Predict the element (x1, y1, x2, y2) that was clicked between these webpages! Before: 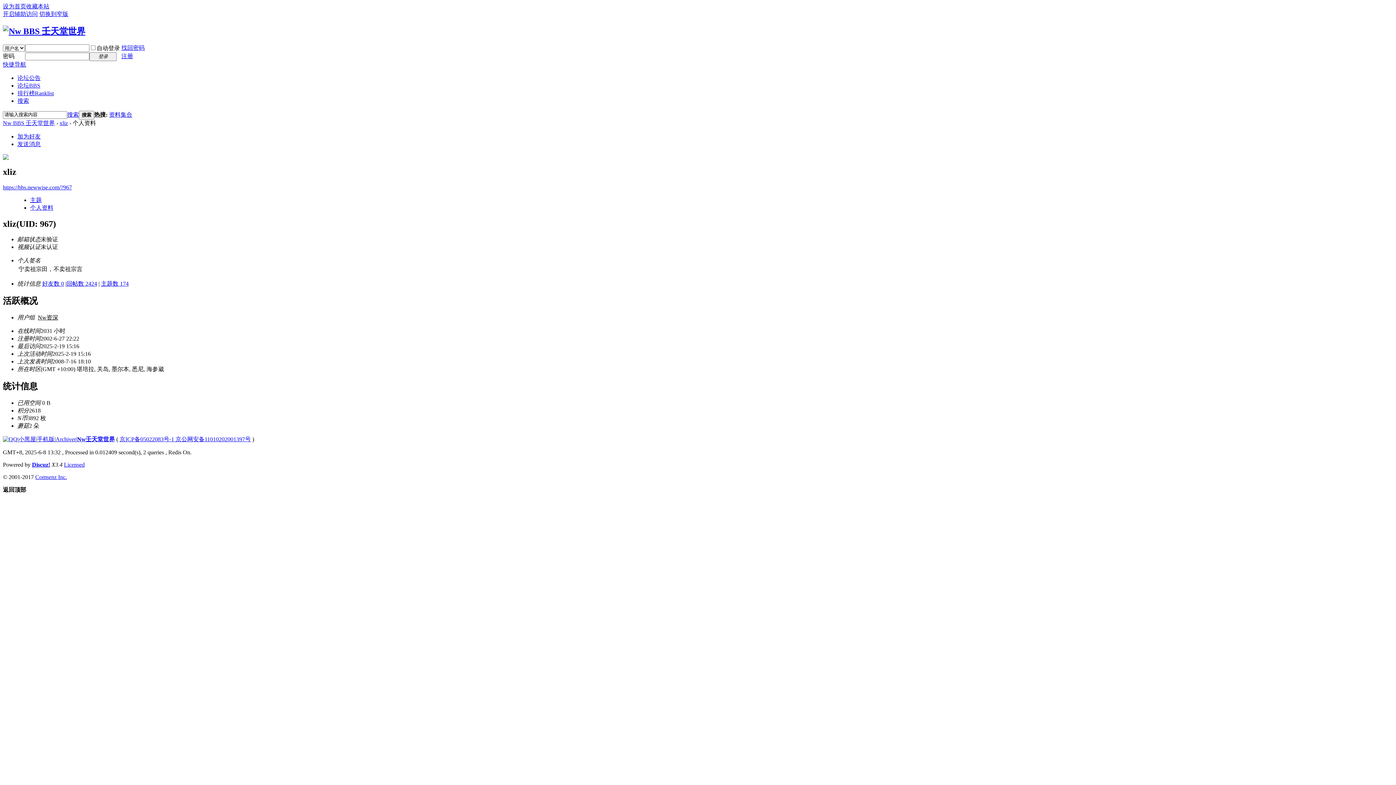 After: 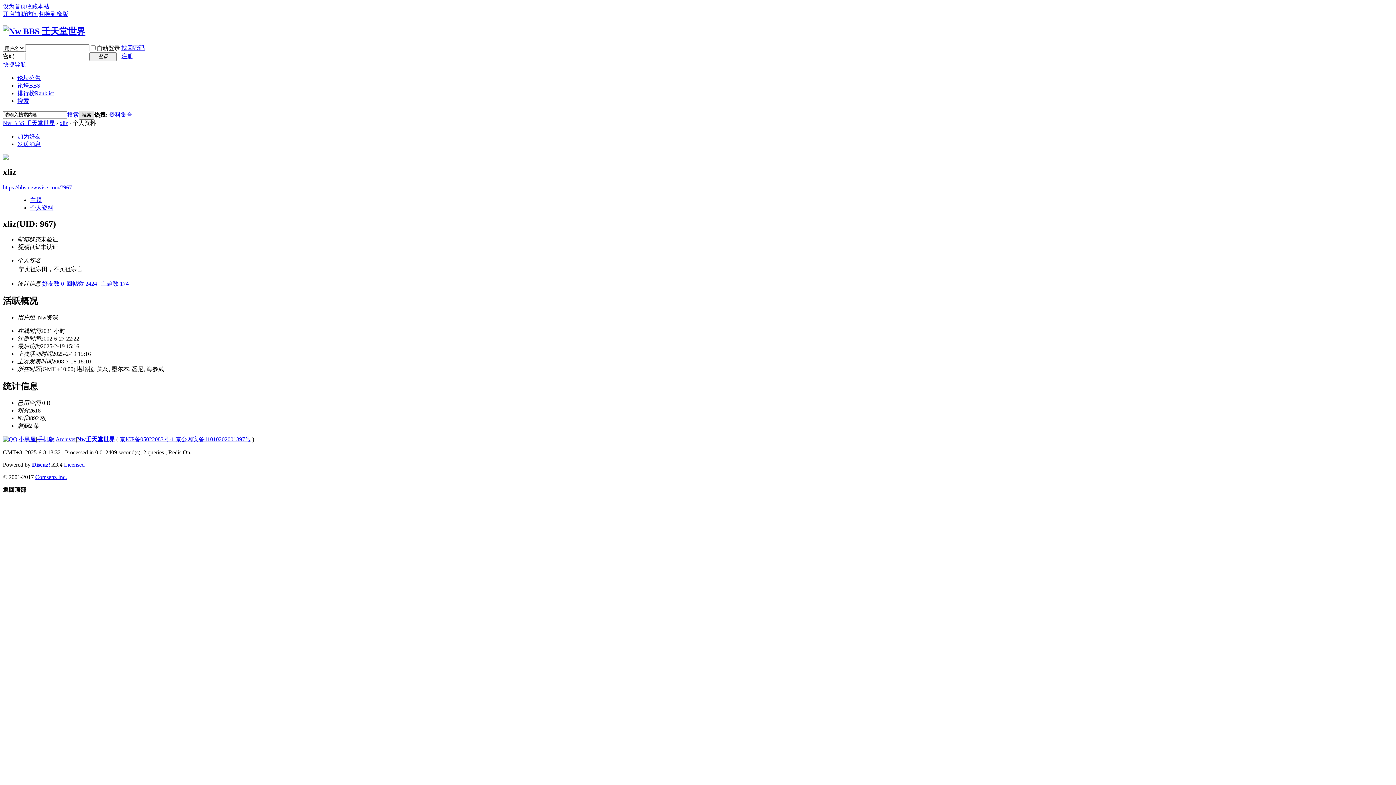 Action: bbox: (78, 110, 94, 119) label: 搜索